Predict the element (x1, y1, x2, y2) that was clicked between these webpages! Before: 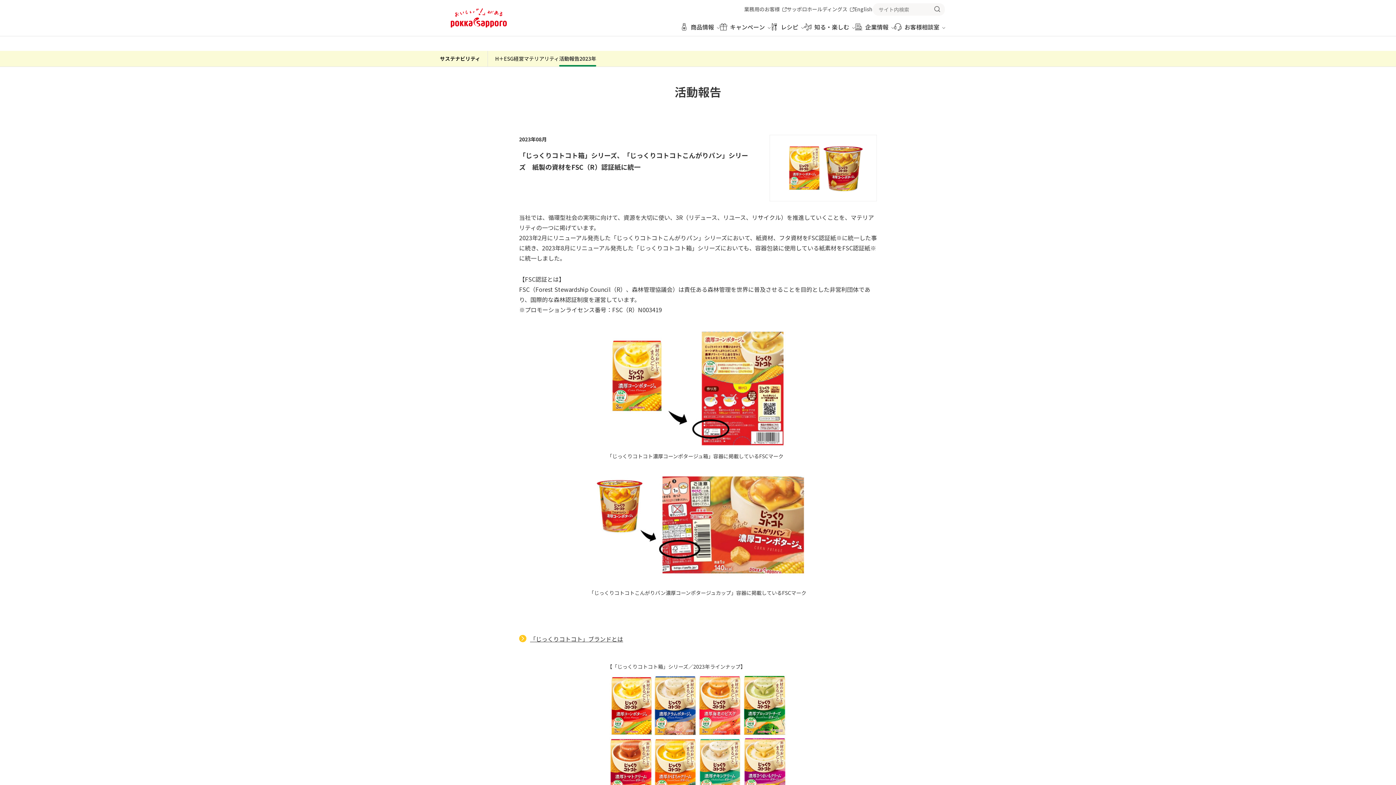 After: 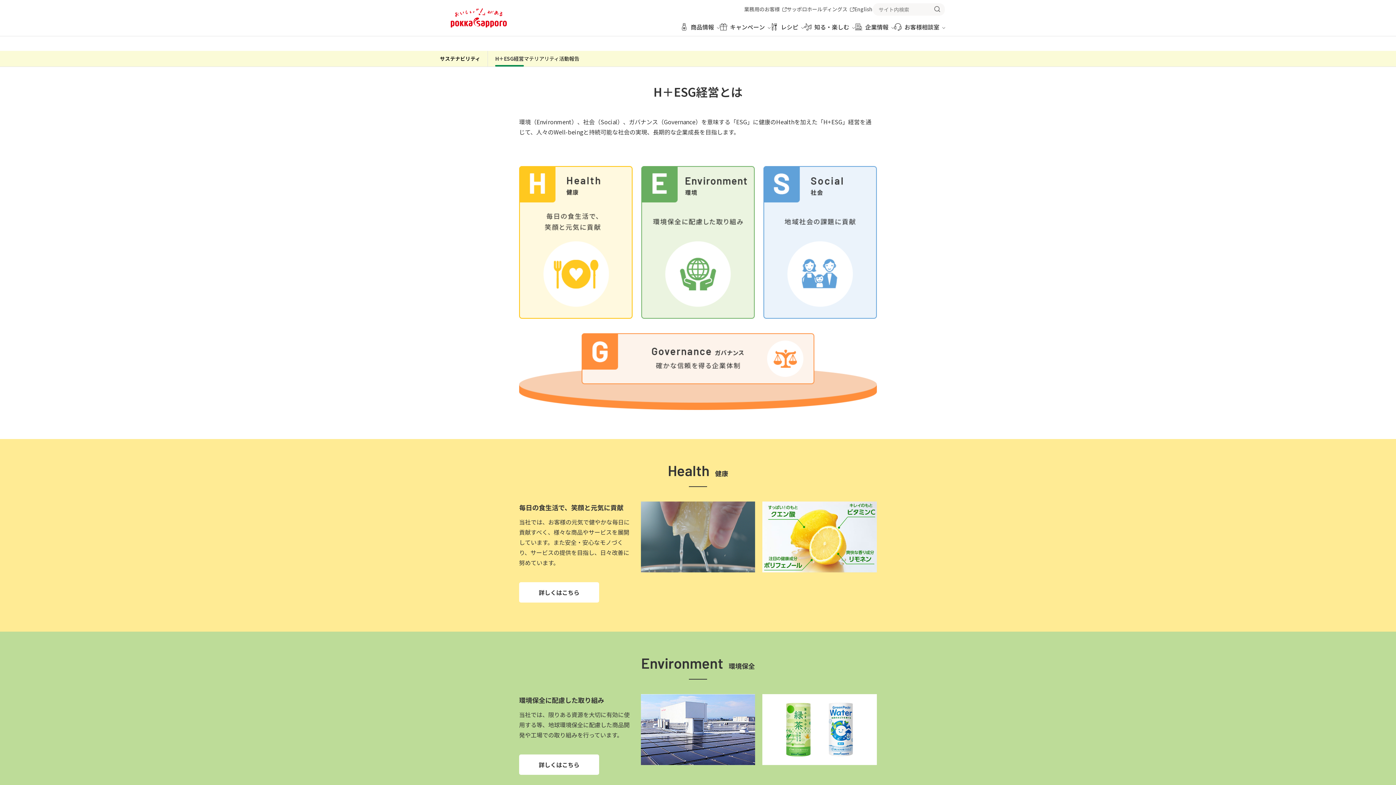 Action: label: H＋ESG経営 bbox: (495, 50, 524, 66)